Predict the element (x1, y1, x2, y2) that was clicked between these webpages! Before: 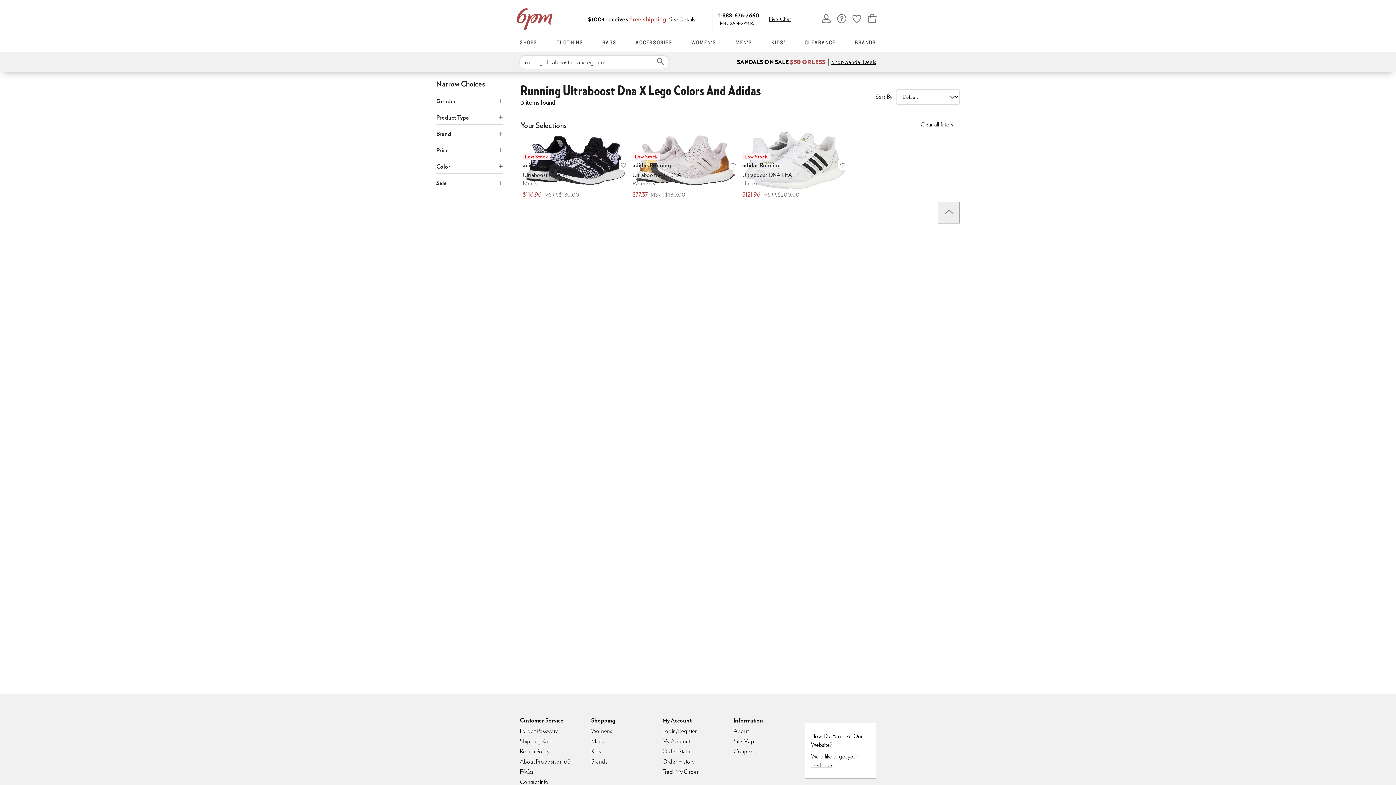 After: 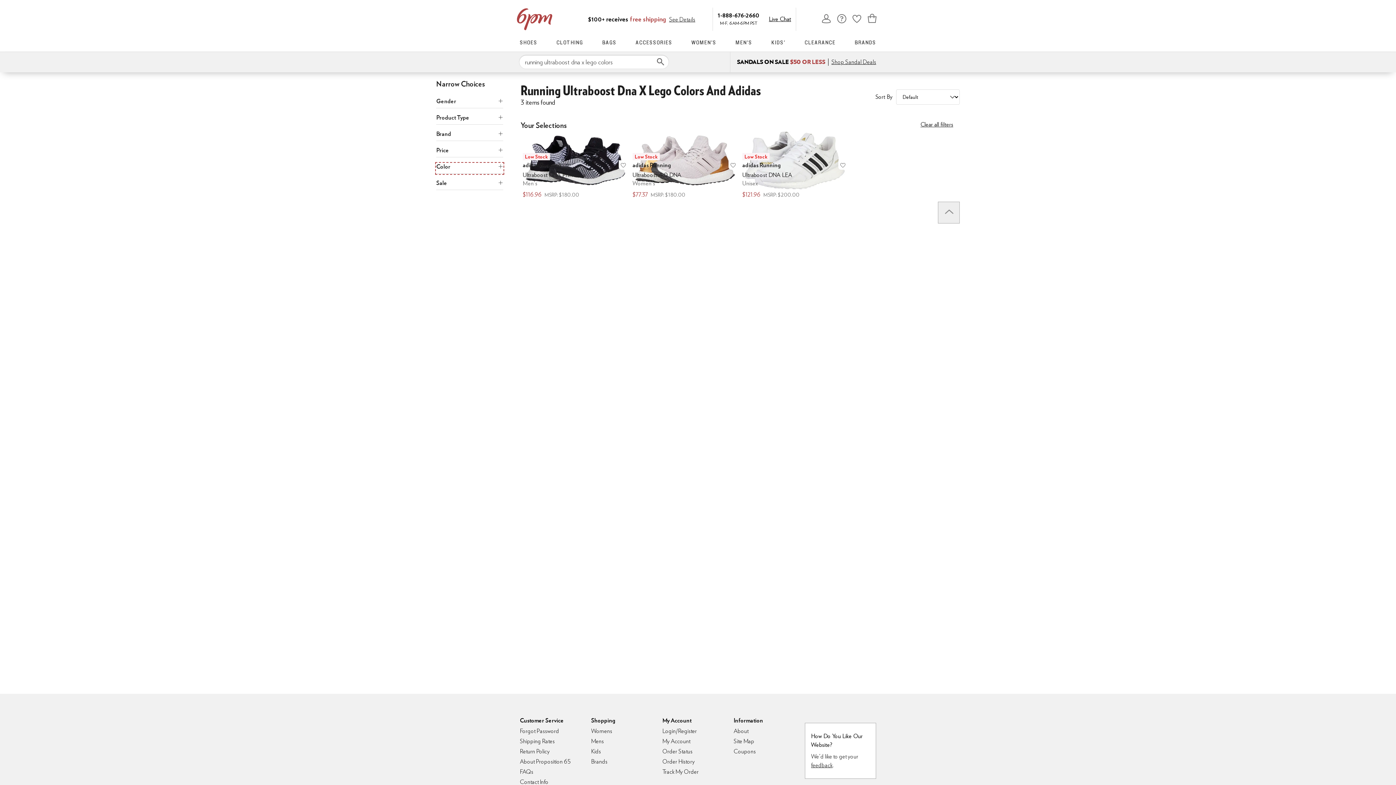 Action: bbox: (436, 163, 503, 173) label: Color